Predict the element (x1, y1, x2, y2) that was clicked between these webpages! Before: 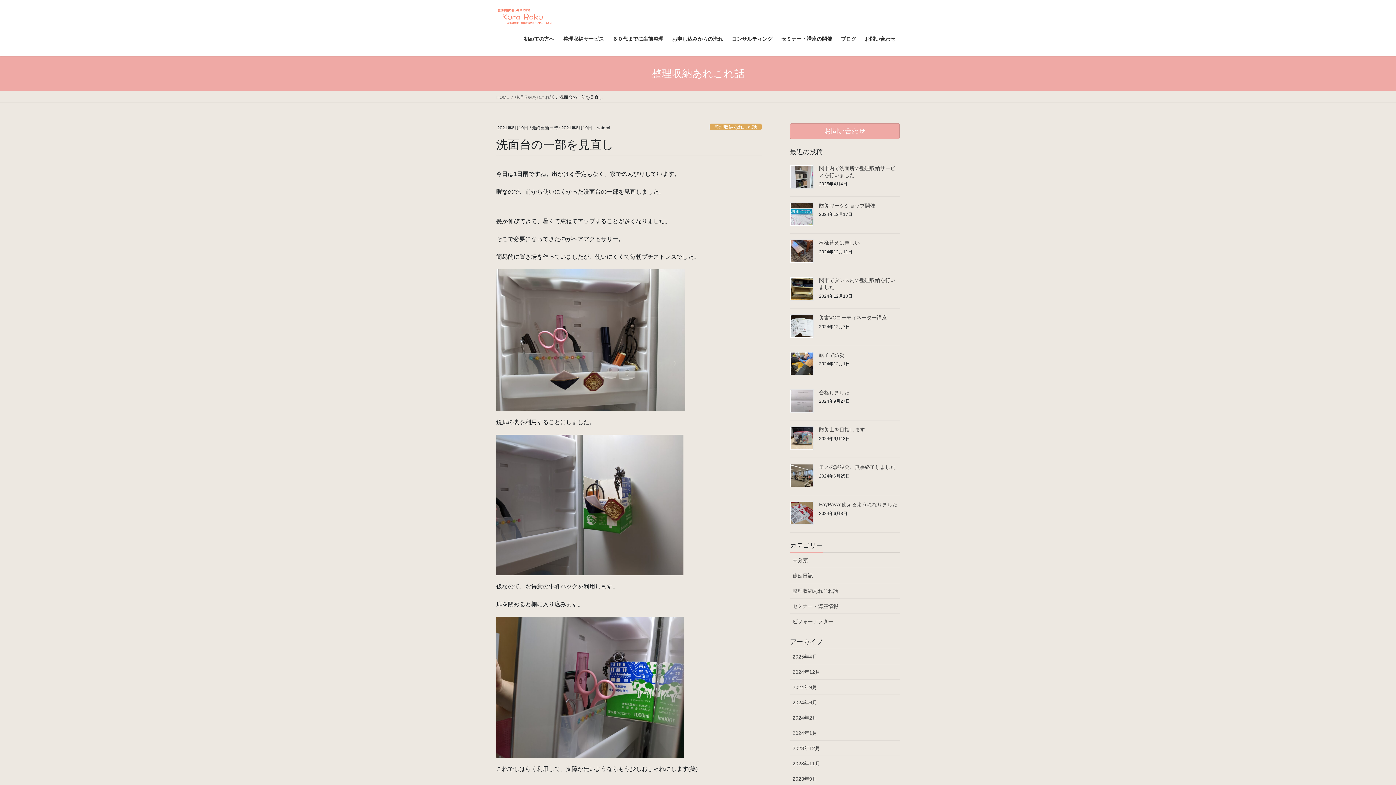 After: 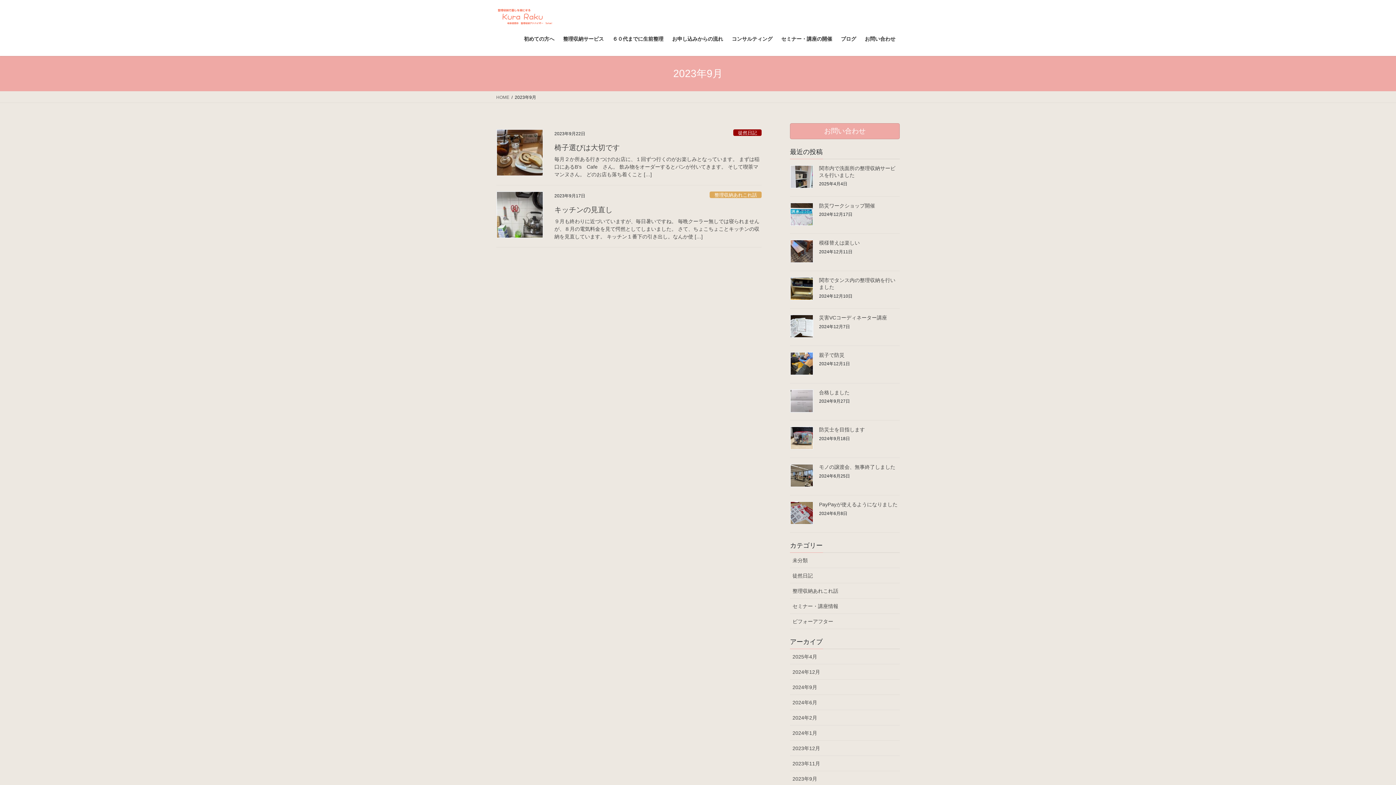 Action: label: 2023年9月 bbox: (790, 771, 900, 786)